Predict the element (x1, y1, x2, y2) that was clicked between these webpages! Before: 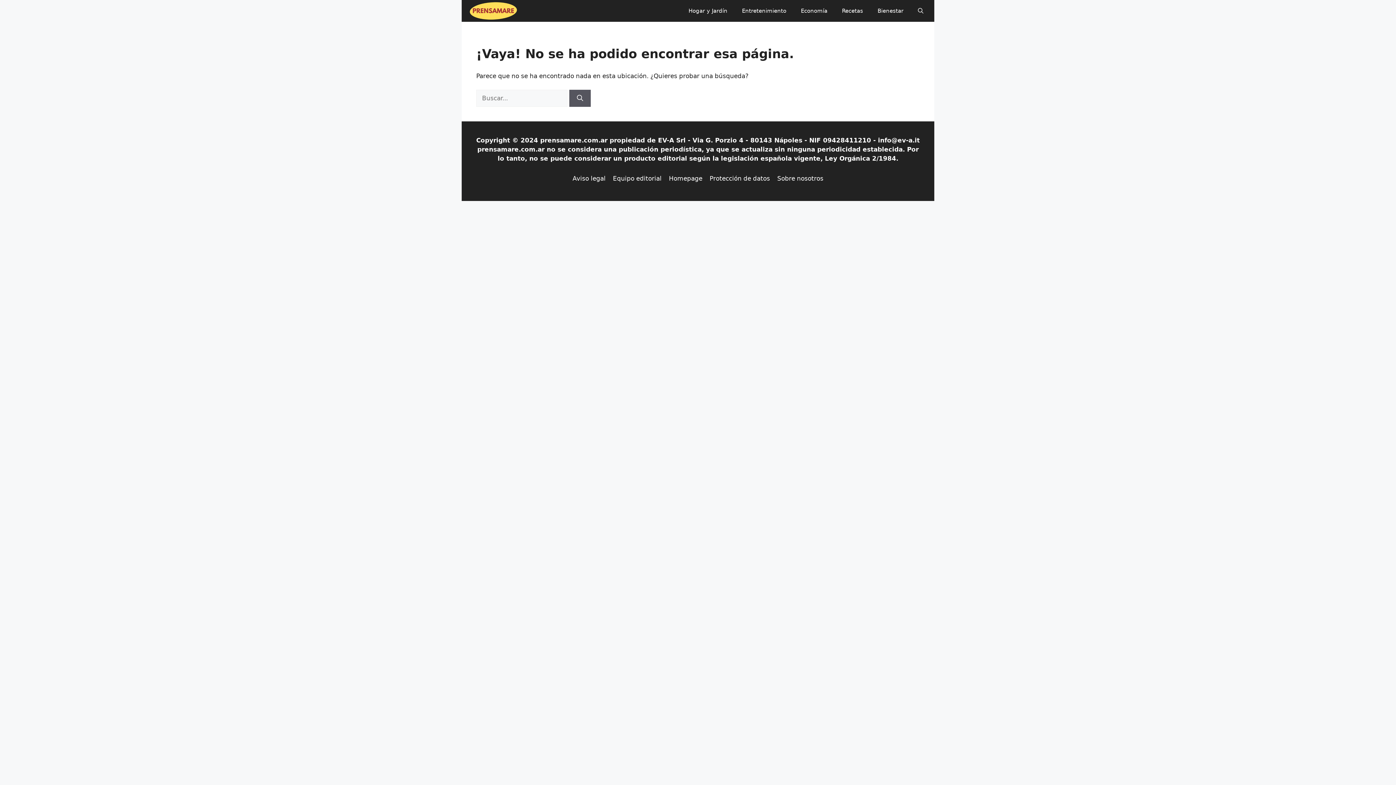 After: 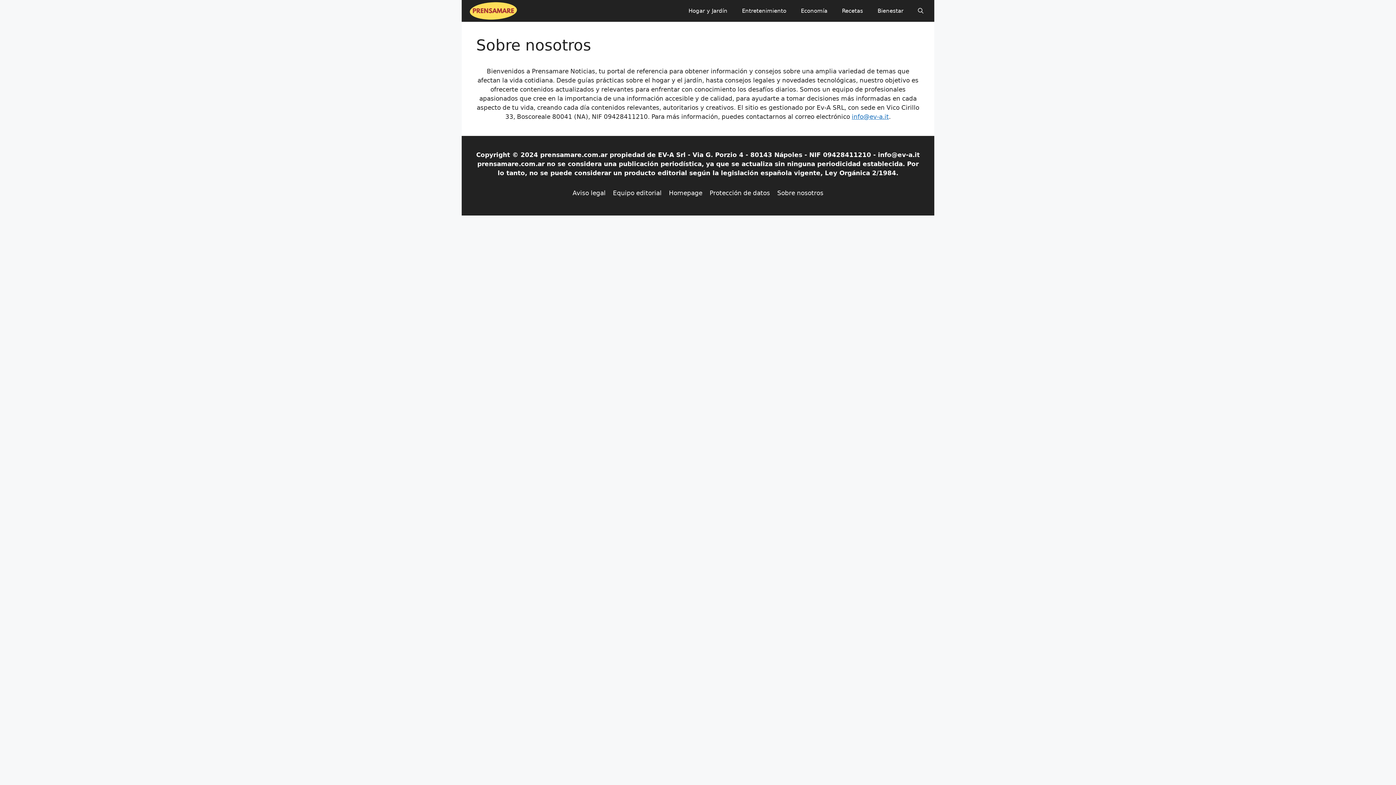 Action: label: Sobre nosotros bbox: (777, 174, 823, 182)